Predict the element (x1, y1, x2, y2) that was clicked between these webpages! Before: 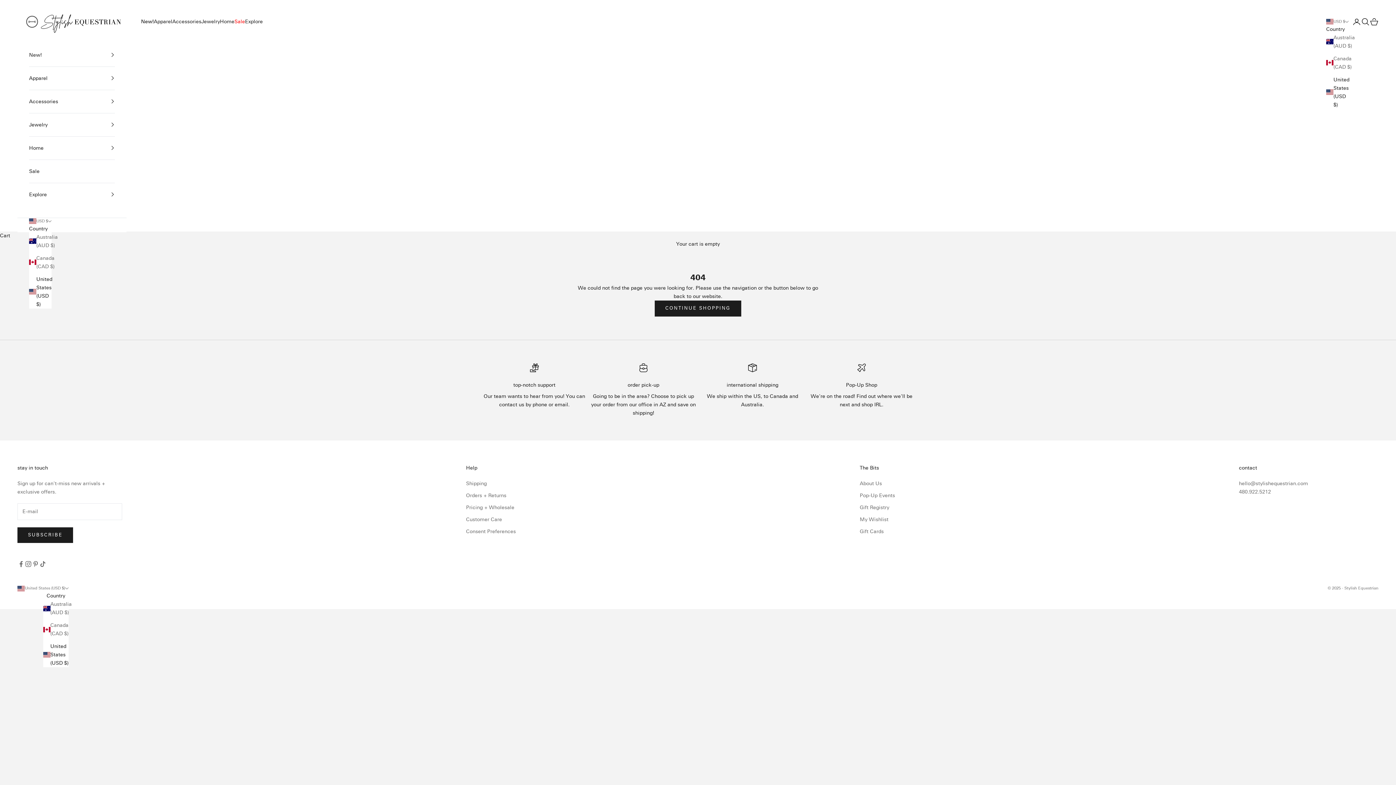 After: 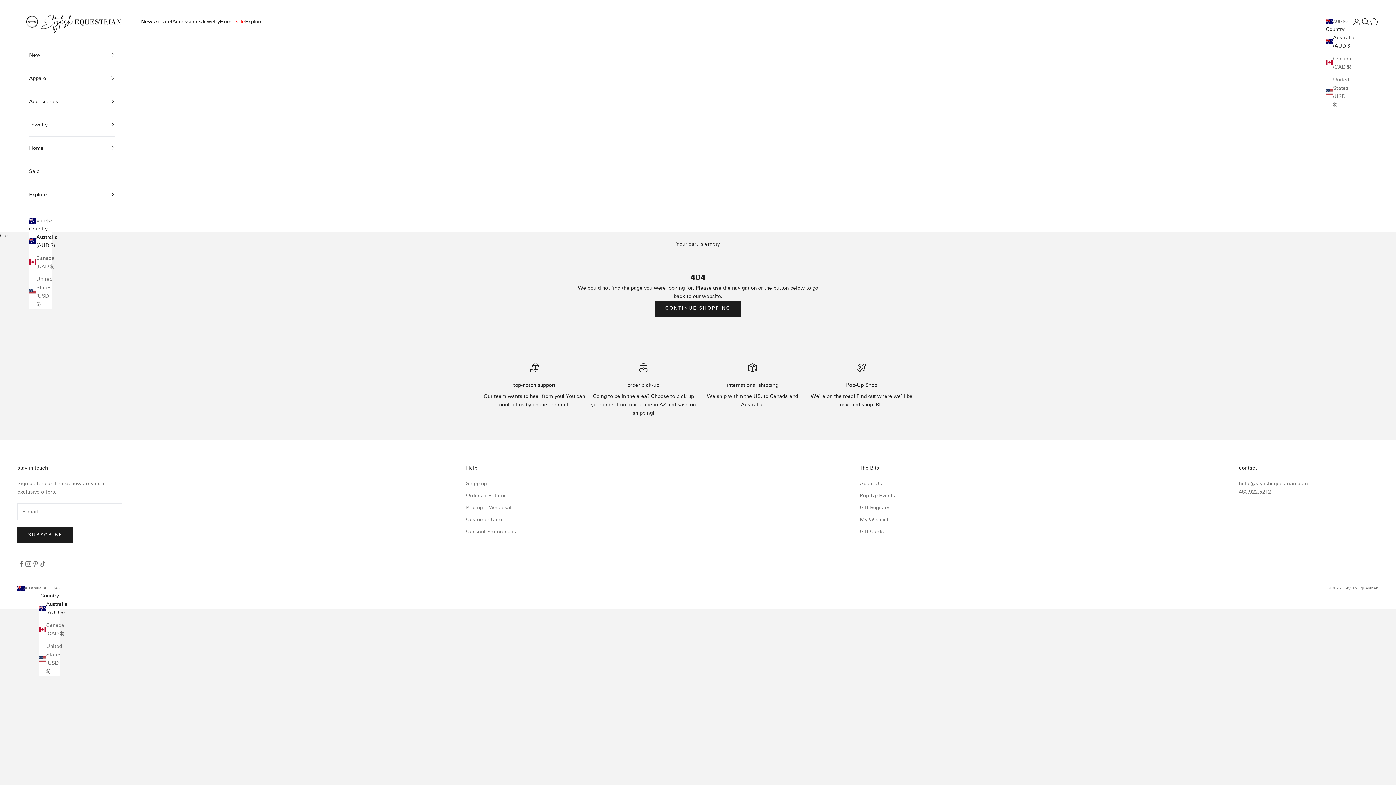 Action: label: Australia (AUD $) bbox: (43, 600, 68, 617)